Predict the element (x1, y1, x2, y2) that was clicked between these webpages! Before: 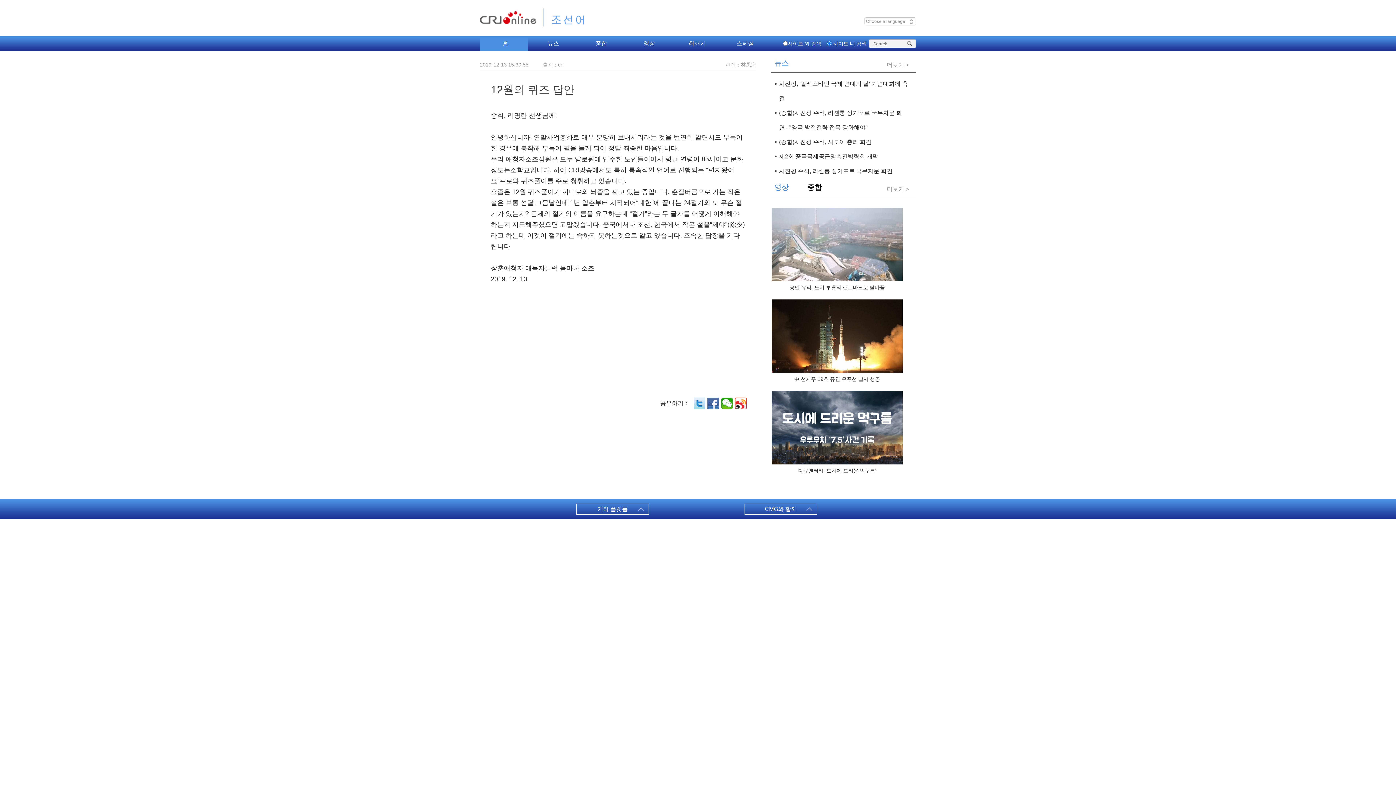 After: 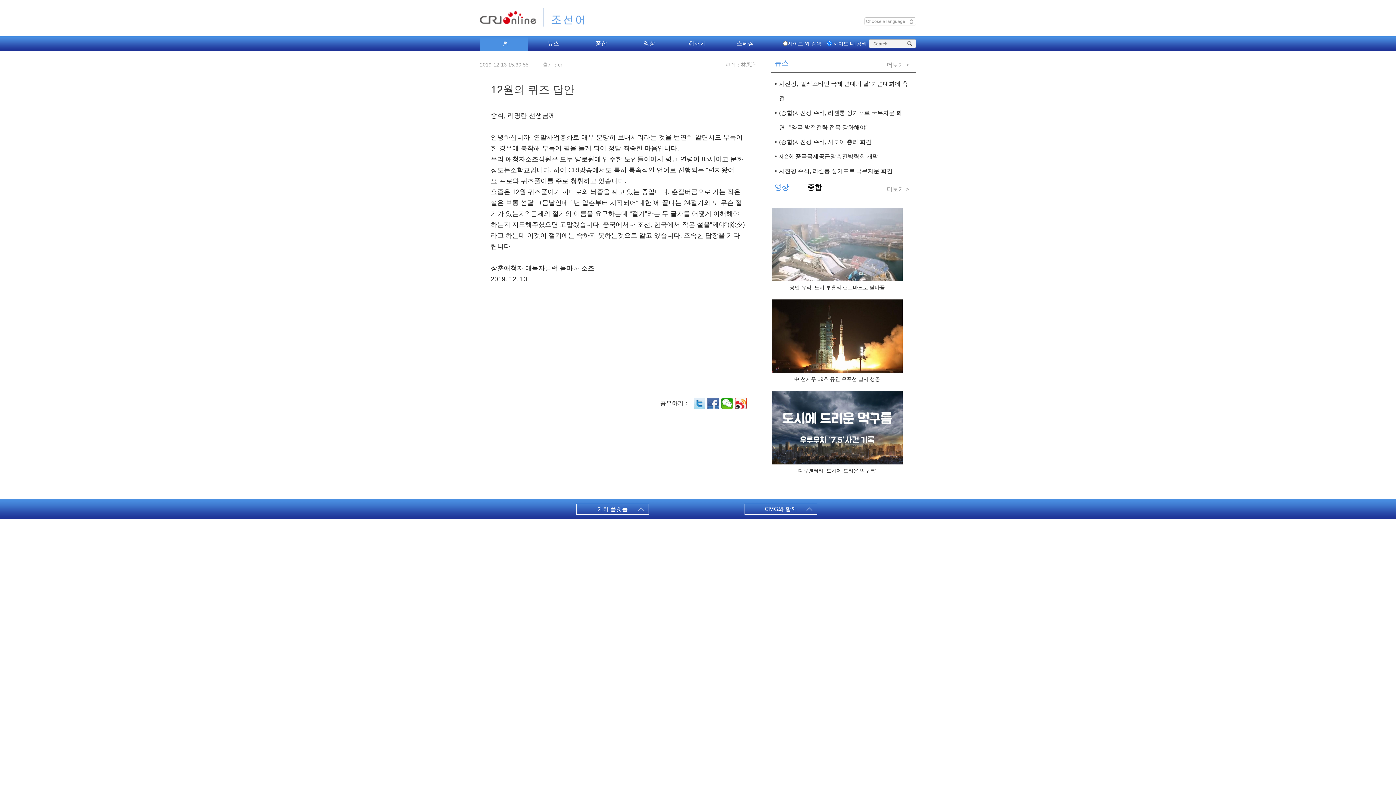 Action: bbox: (707, 397, 719, 409)